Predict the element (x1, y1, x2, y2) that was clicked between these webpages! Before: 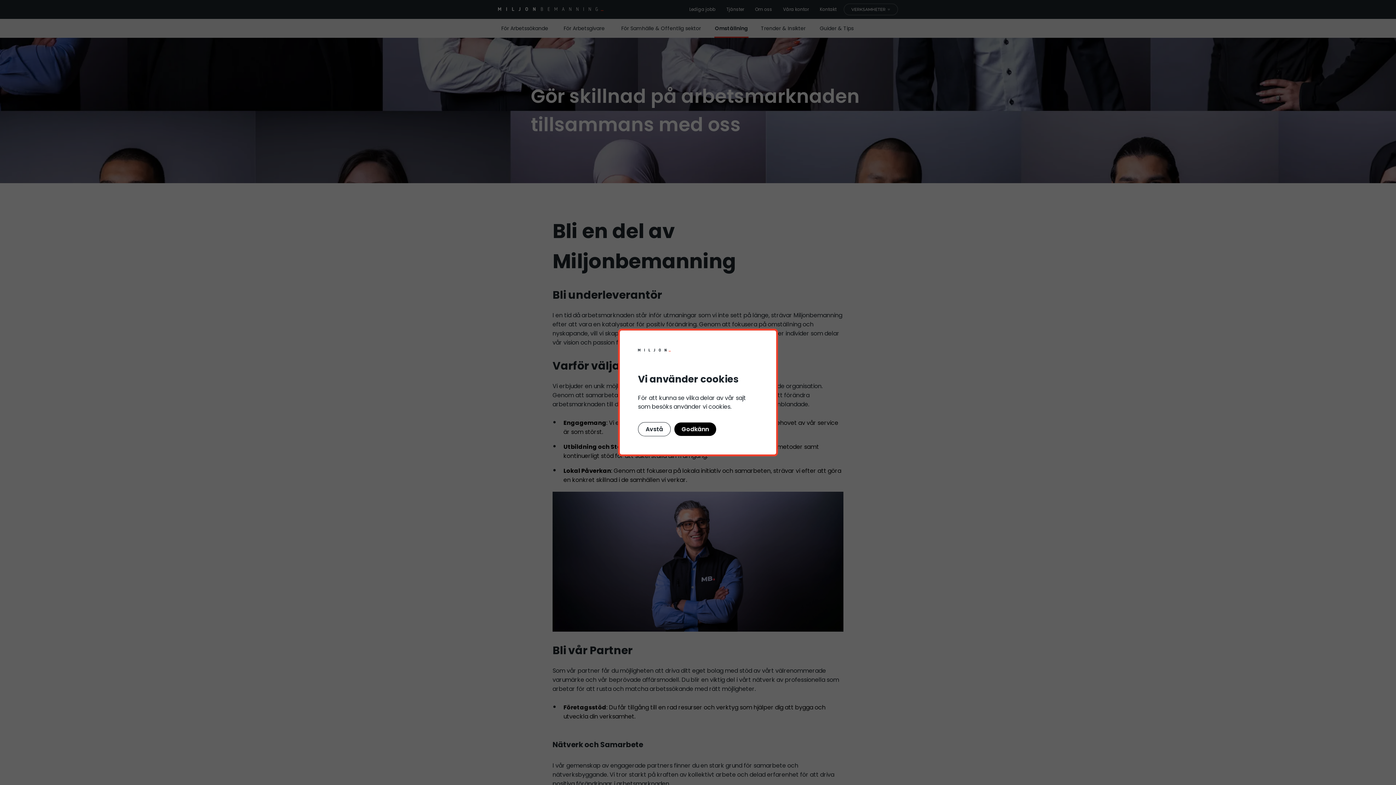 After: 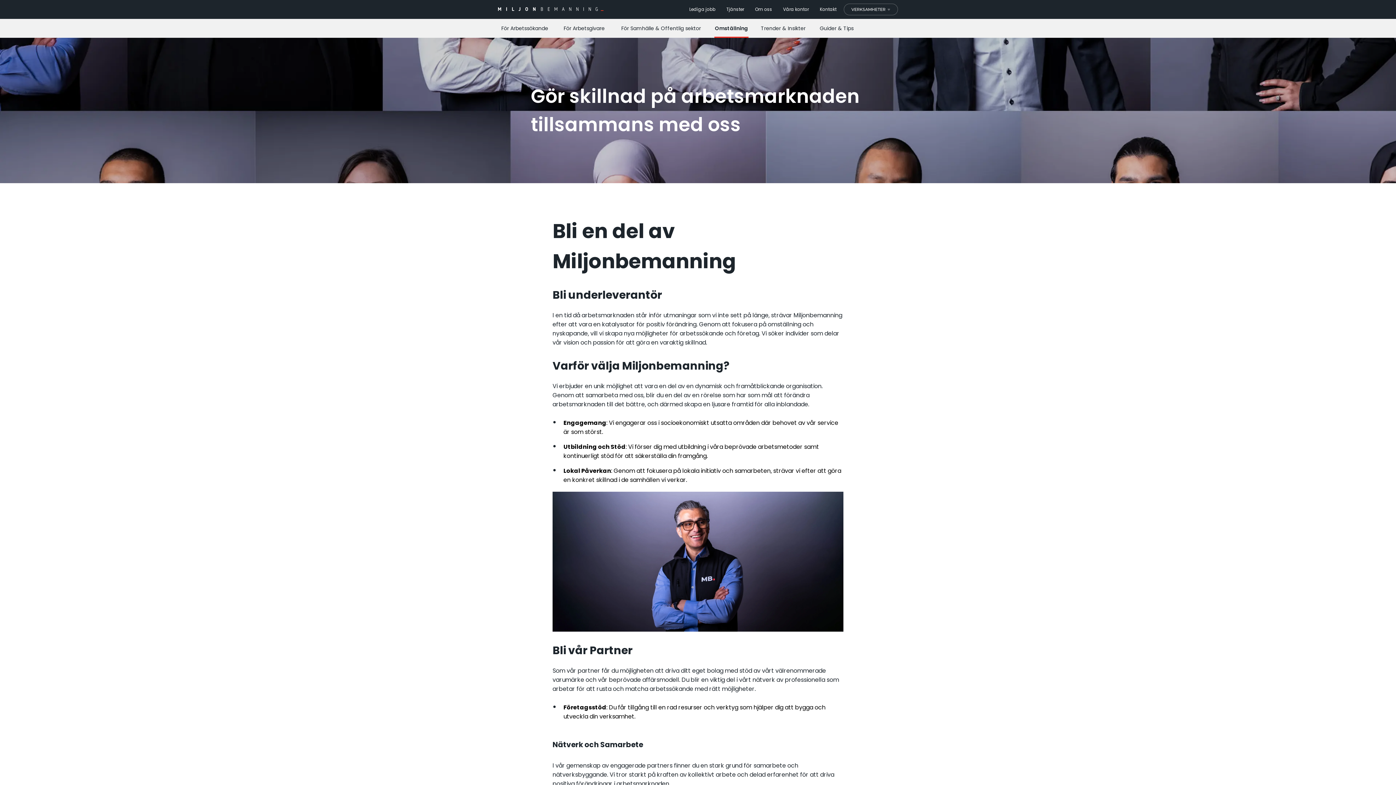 Action: label: Godkänn bbox: (674, 422, 716, 436)